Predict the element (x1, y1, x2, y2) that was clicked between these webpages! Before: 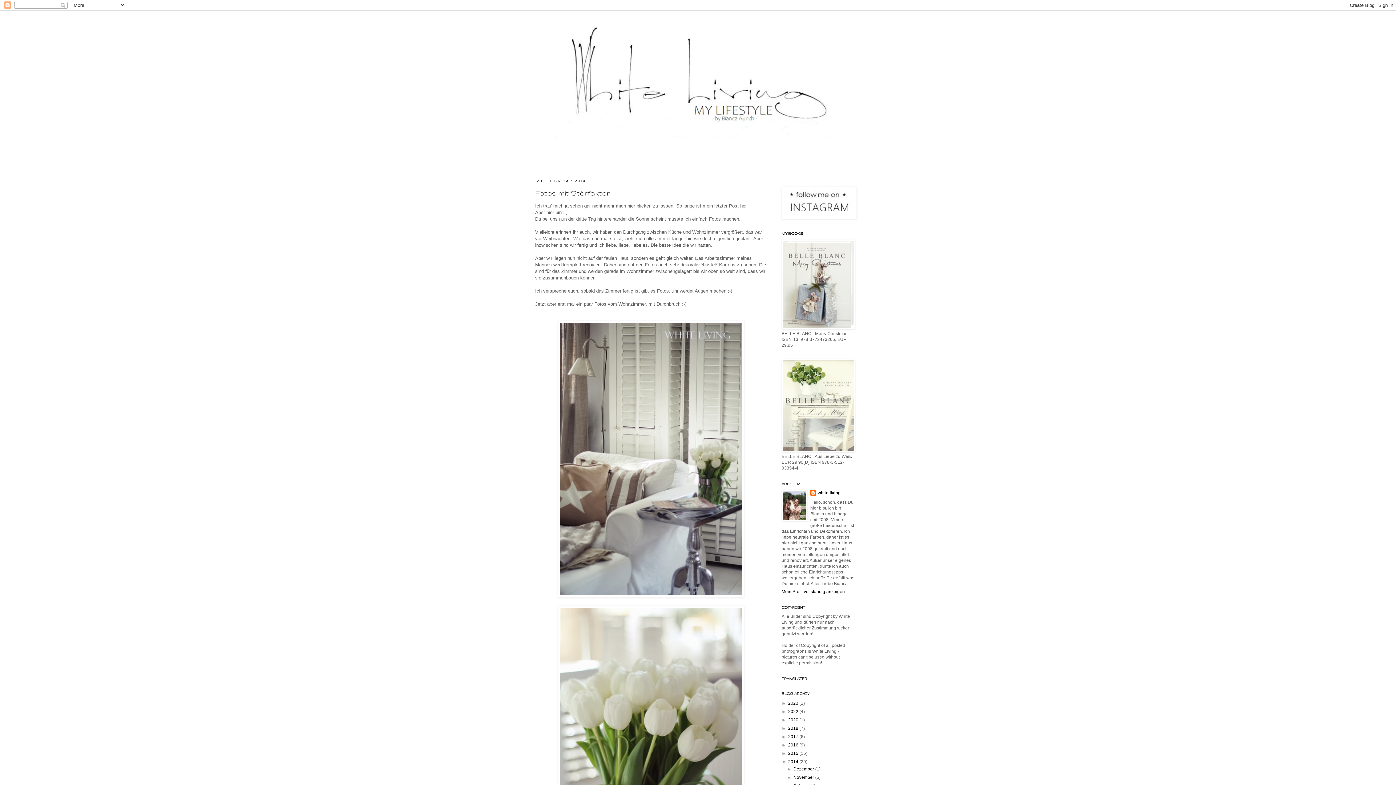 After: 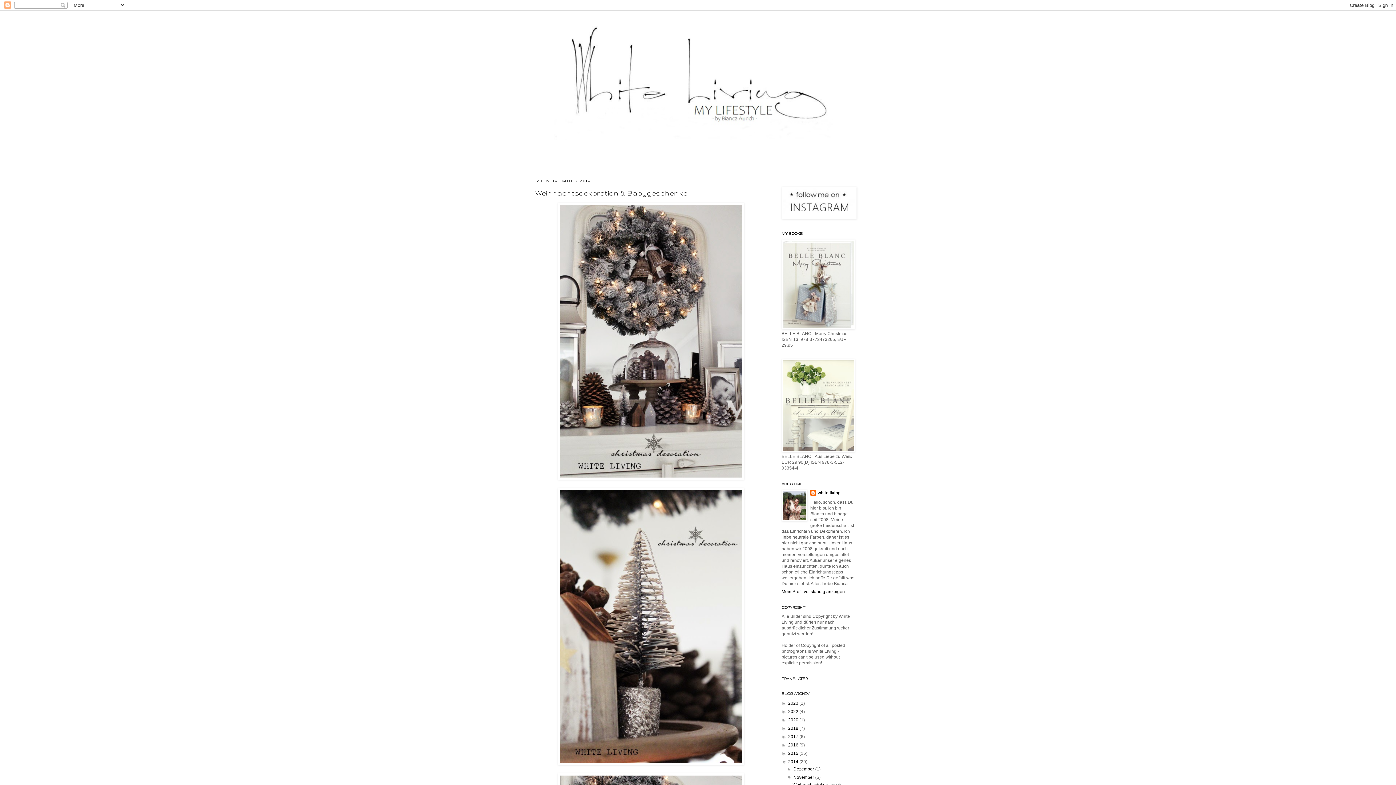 Action: bbox: (793, 775, 815, 780) label: November 